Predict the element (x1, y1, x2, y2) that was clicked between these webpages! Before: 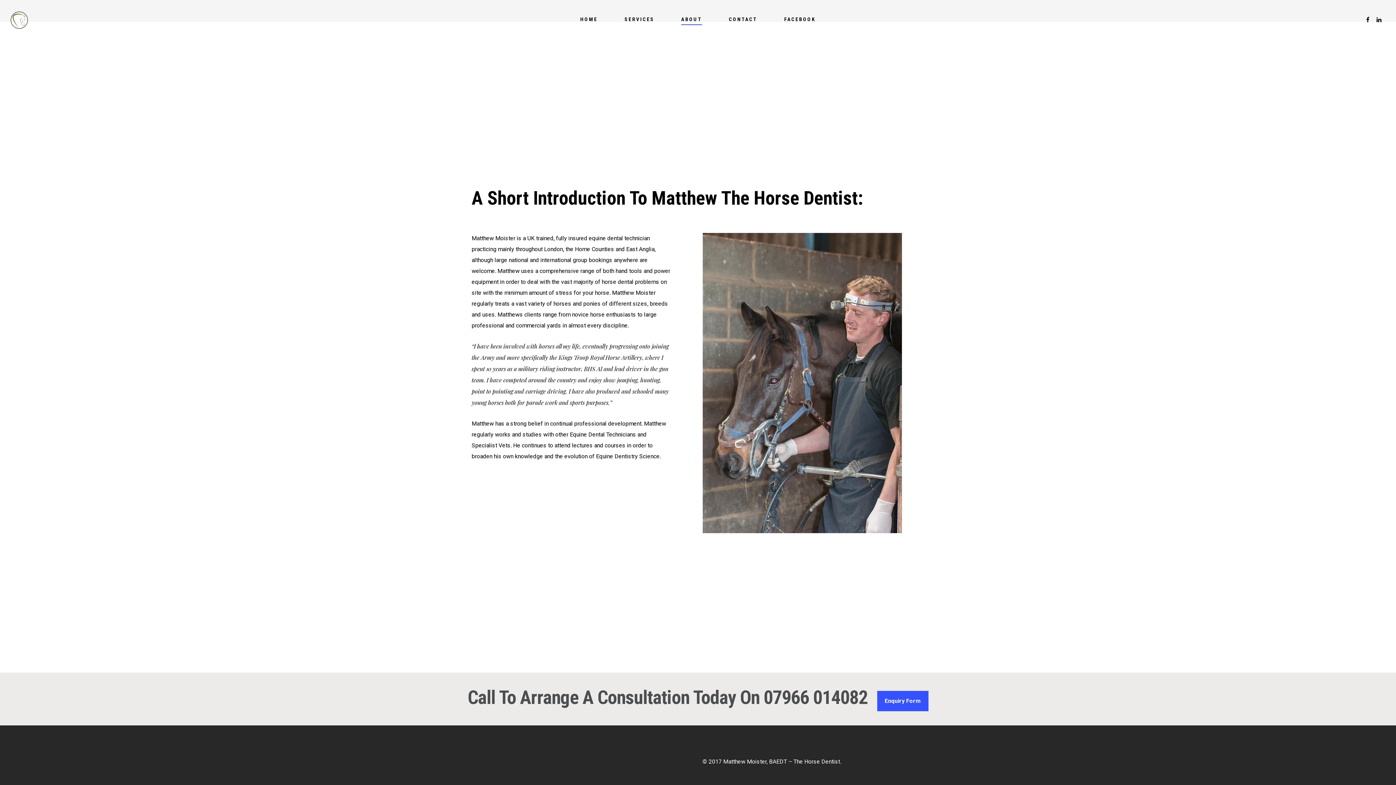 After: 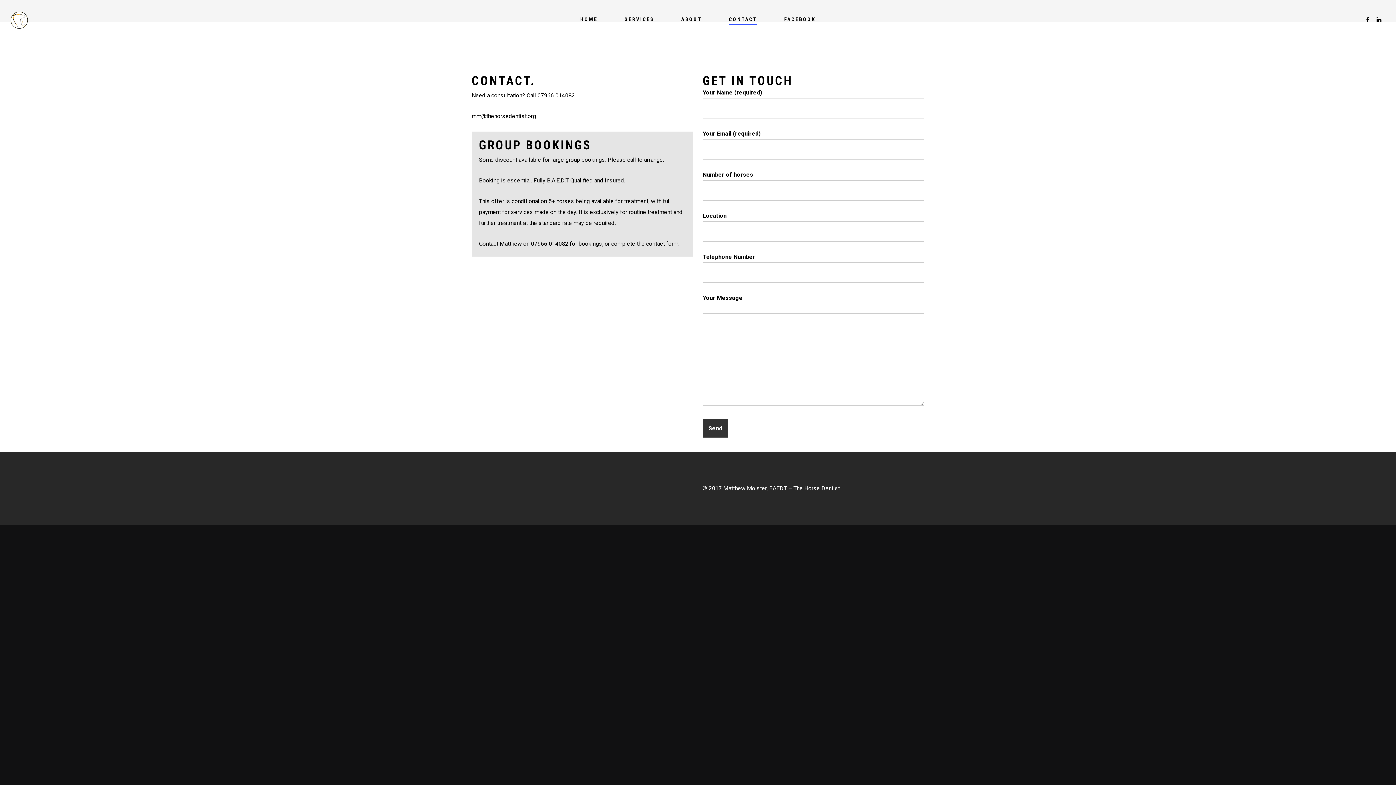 Action: bbox: (877, 691, 928, 711) label: Enquiry Form